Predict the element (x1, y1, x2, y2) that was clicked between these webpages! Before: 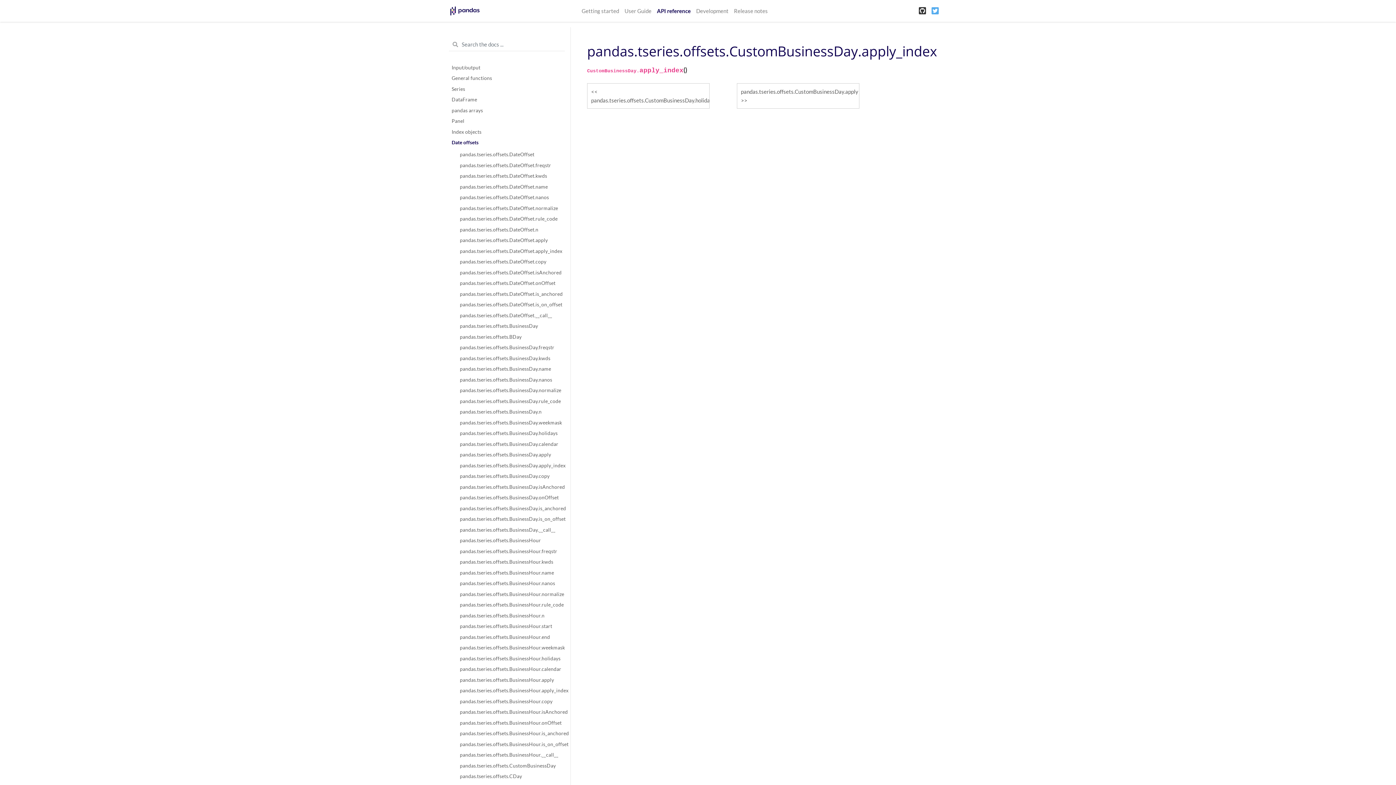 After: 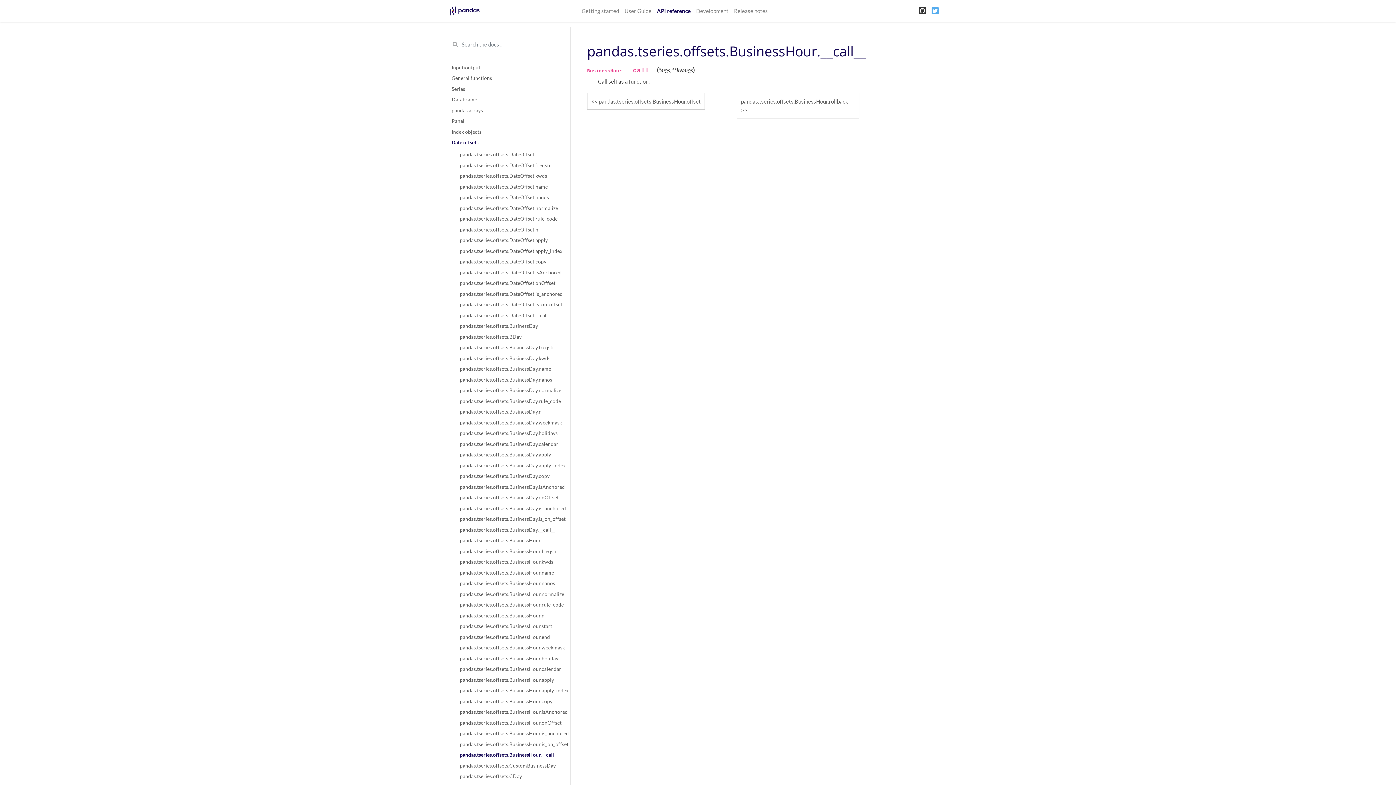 Action: label: pandas.tseries.offsets.BusinessHour.__call__ bbox: (451, 750, 562, 760)